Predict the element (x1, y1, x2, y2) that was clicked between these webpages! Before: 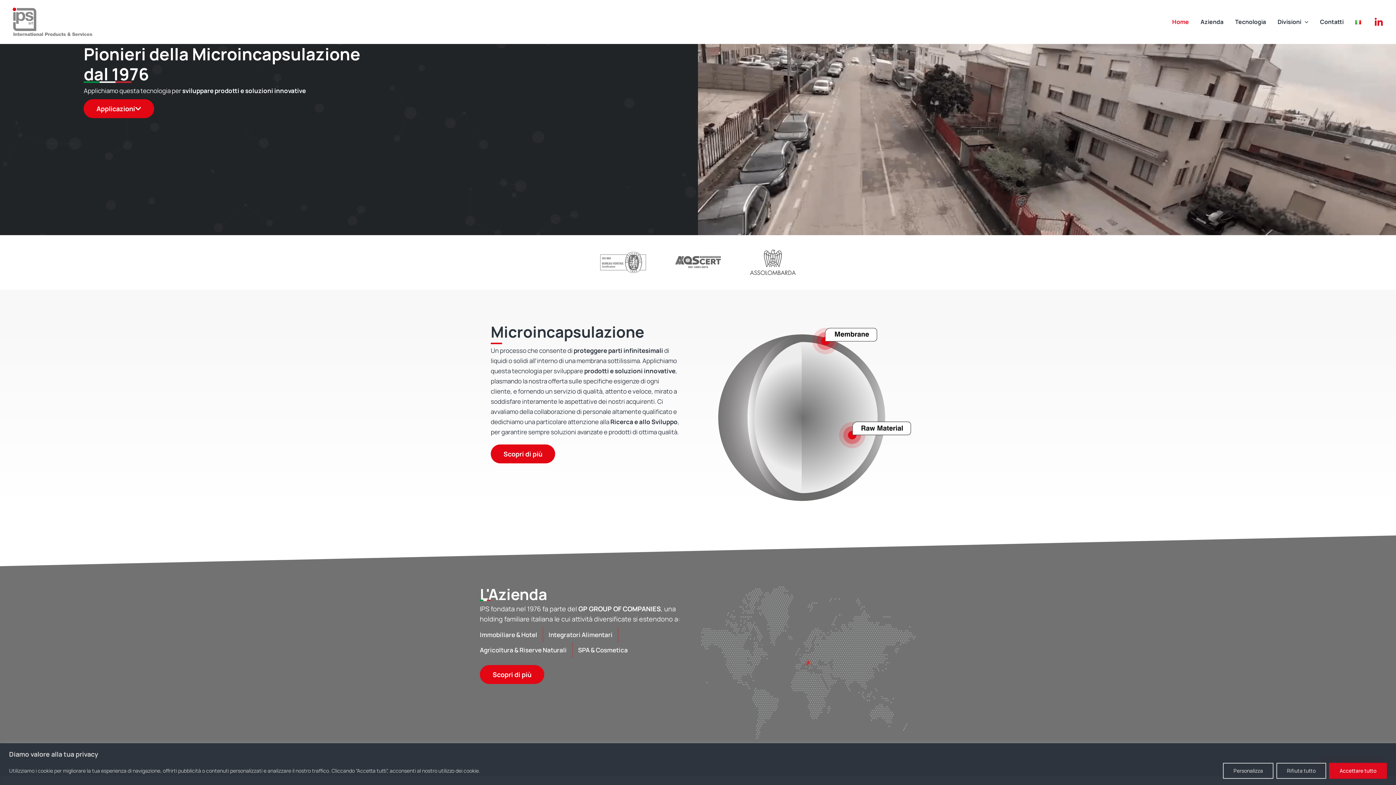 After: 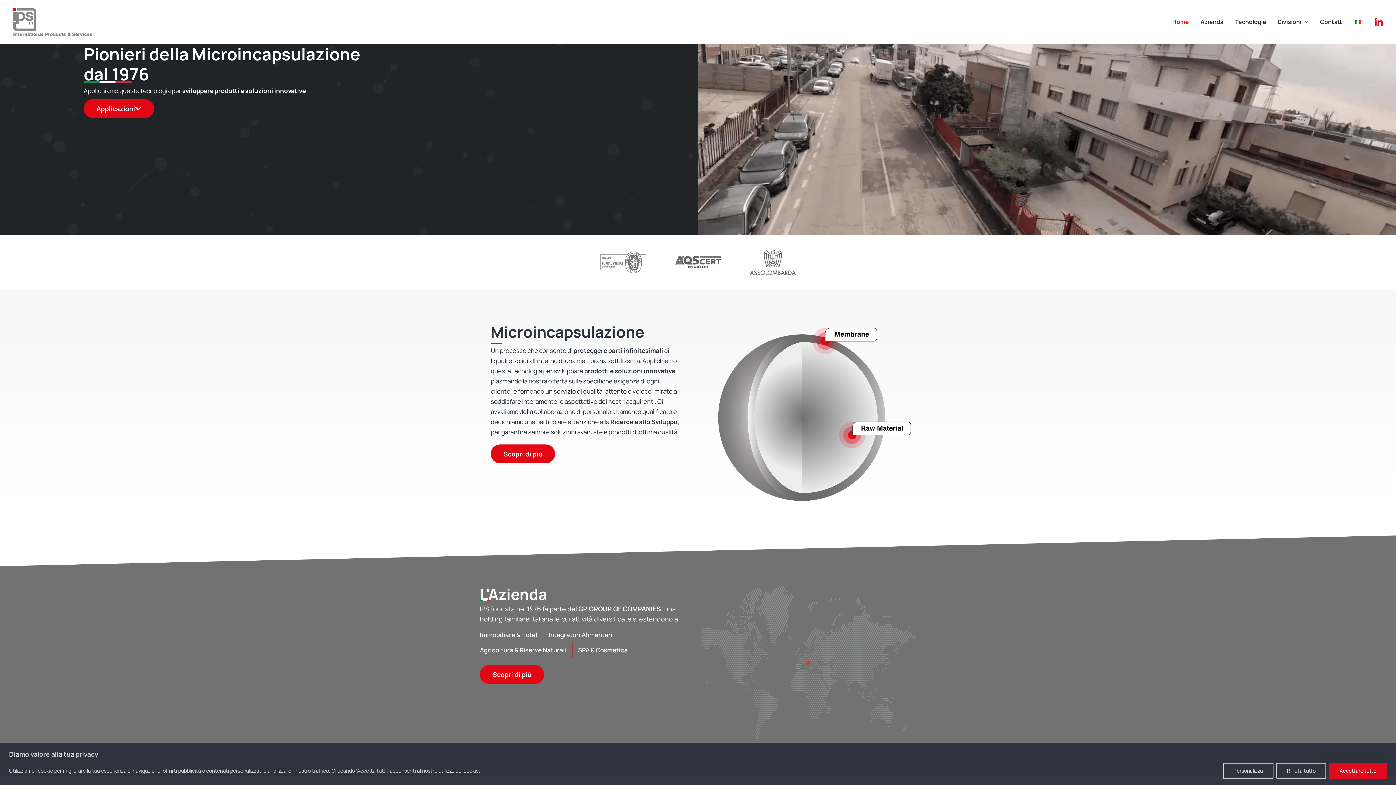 Action: bbox: (12, 16, 92, 25)